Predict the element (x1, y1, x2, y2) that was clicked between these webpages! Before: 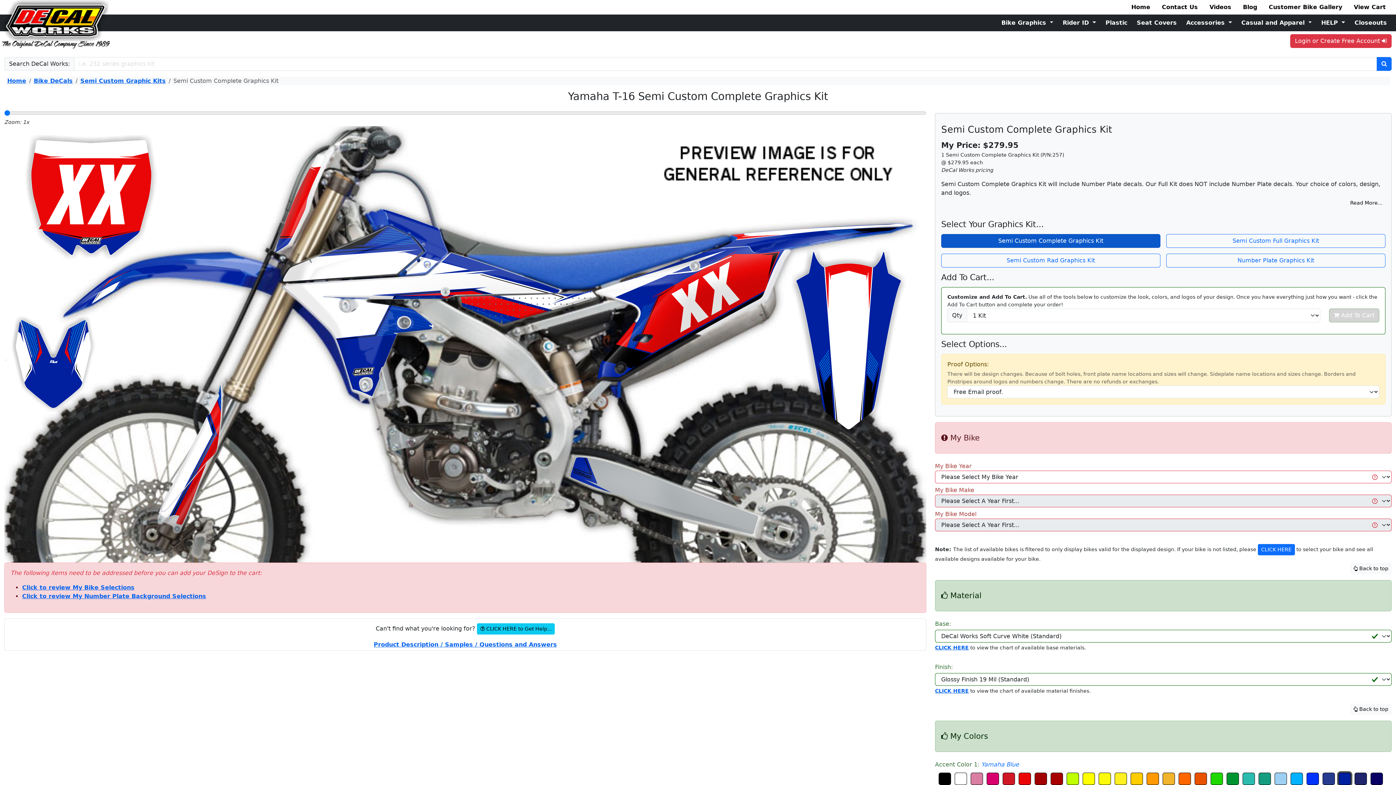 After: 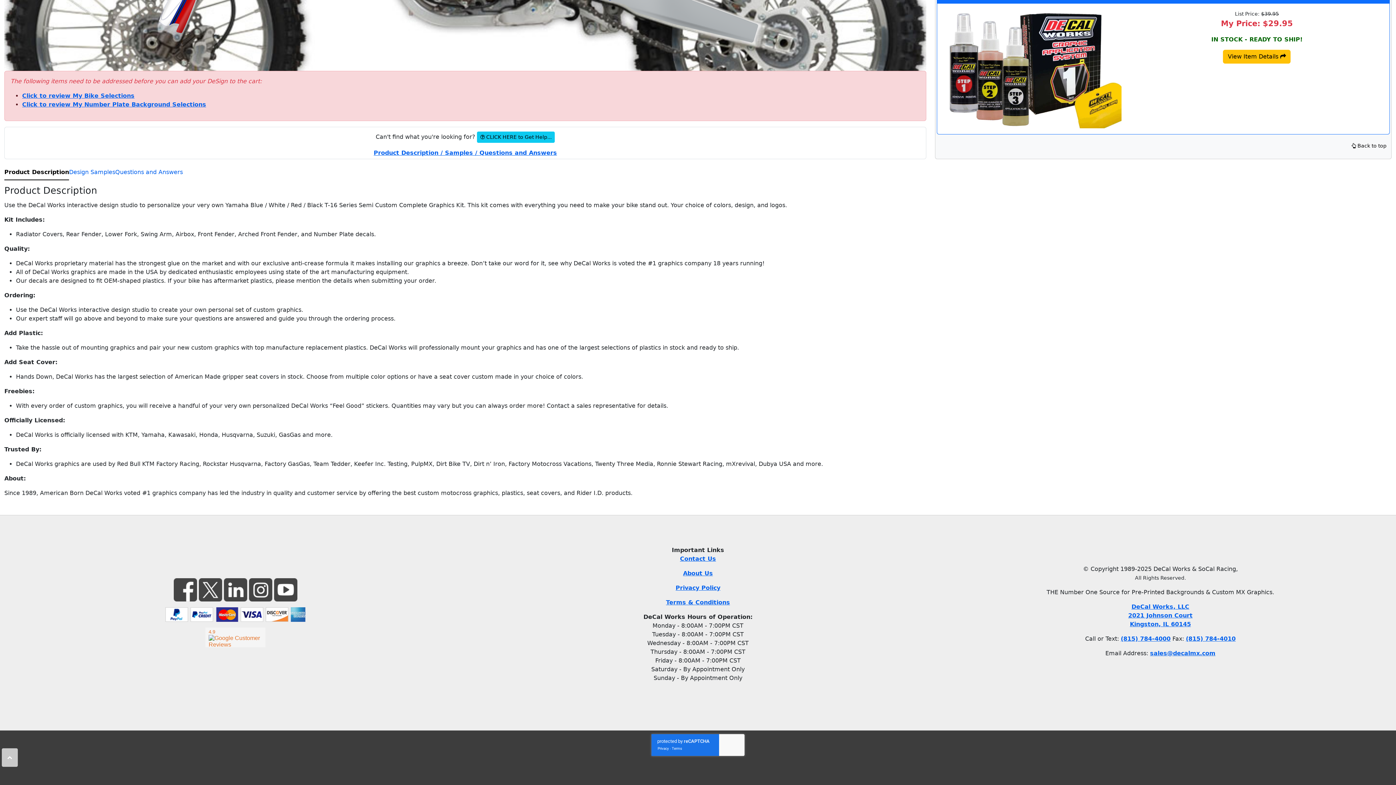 Action: bbox: (373, 585, 557, 592) label: Product Description / Samples / Questions and Answers